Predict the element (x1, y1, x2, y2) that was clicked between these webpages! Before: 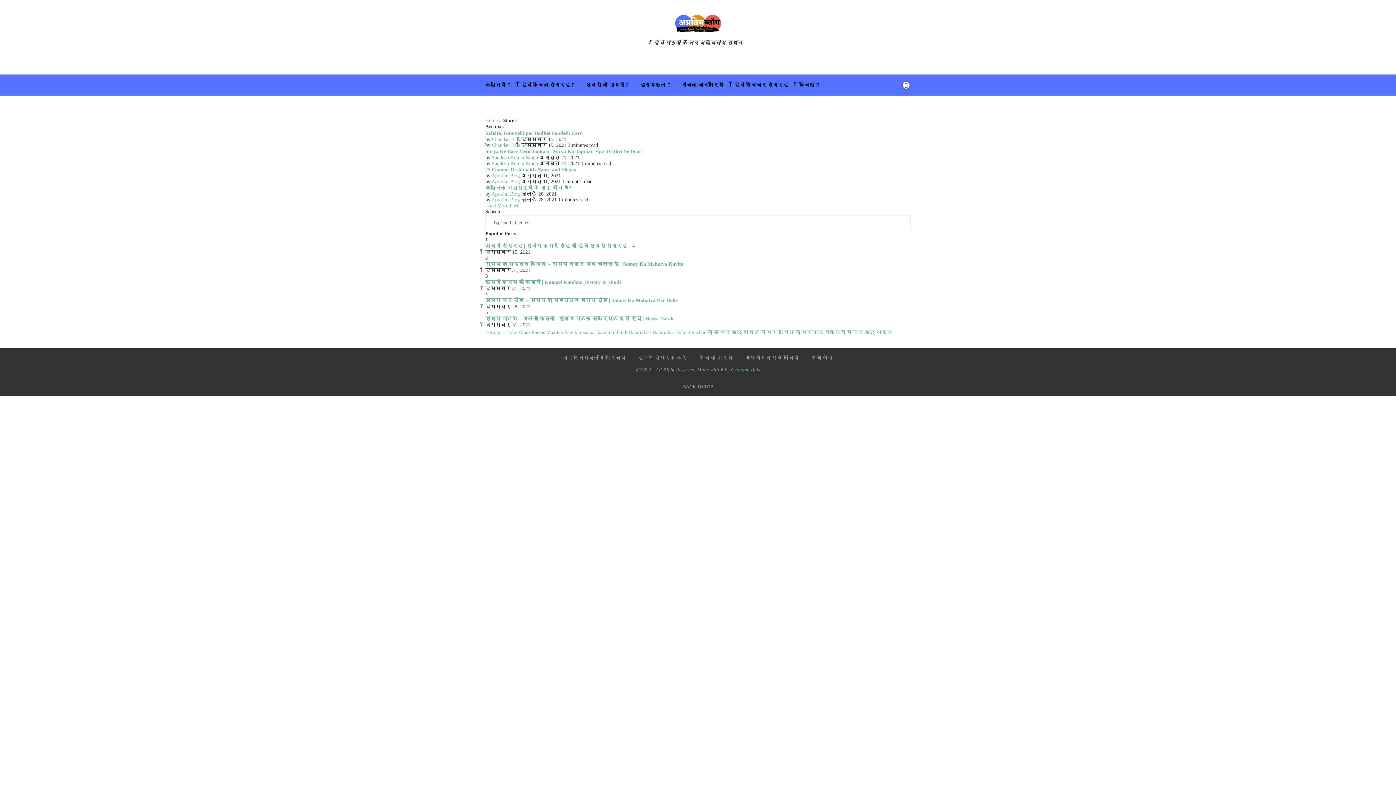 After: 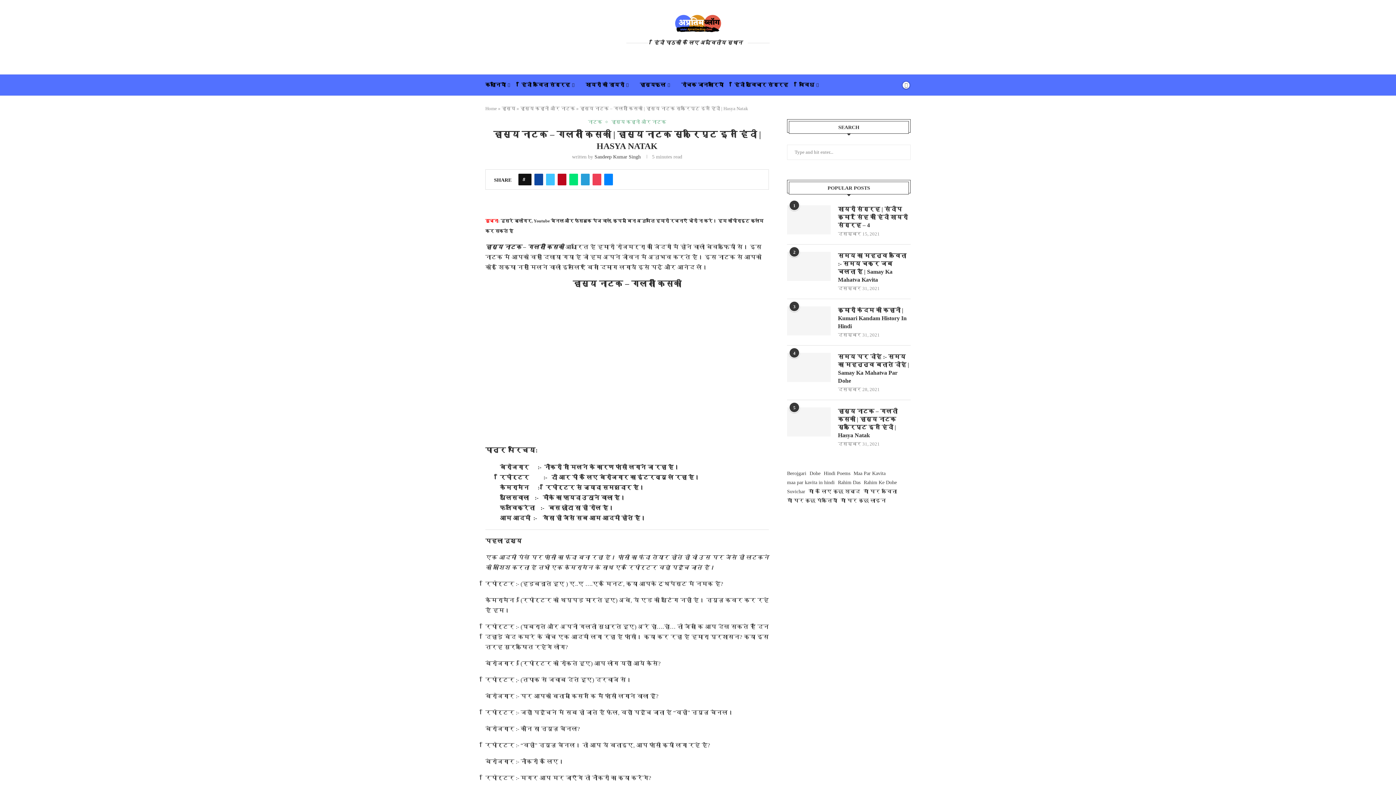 Action: bbox: (485, 316, 673, 321) label: हास्य नाटक – गलती किसकी | हास्य नाटक स्क्रिप्ट इन हिंदी | Hasya Natak